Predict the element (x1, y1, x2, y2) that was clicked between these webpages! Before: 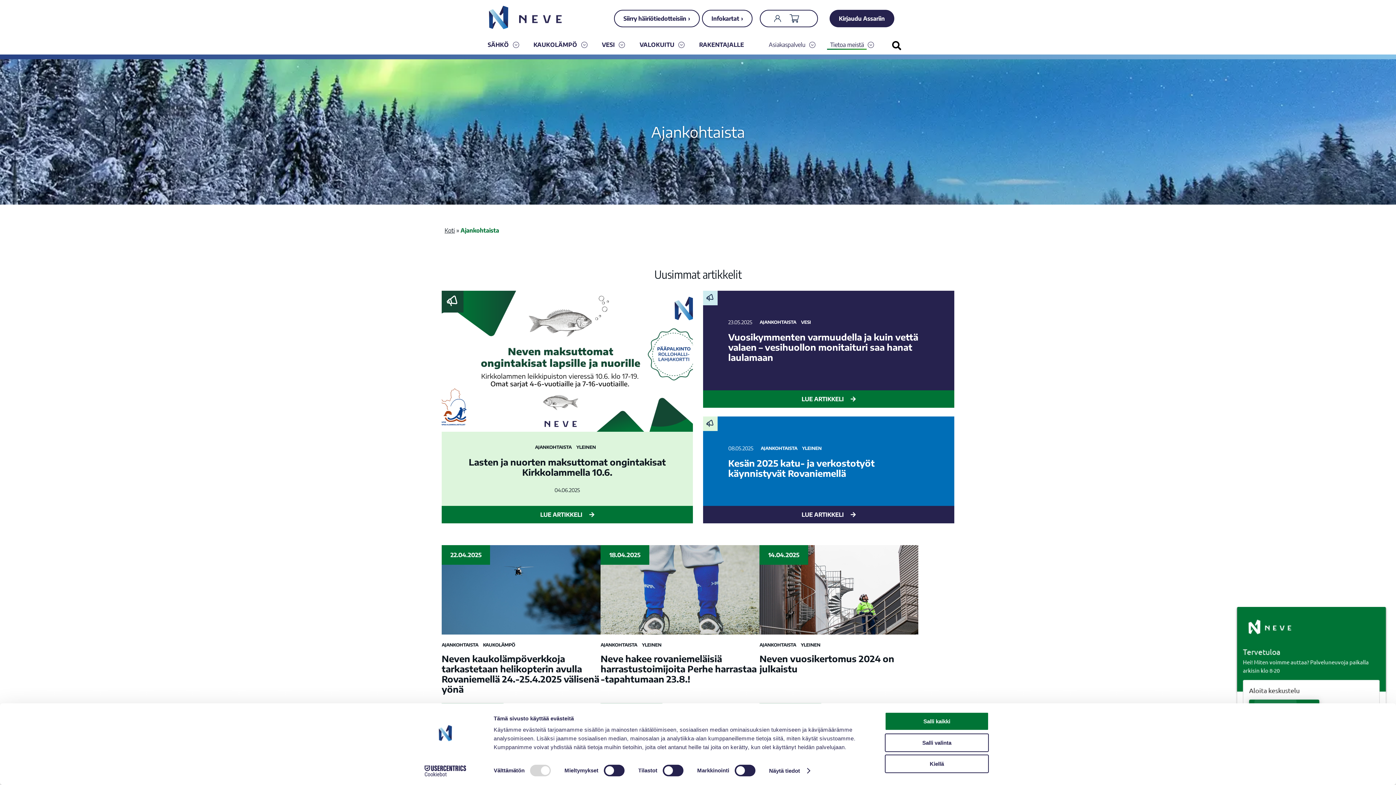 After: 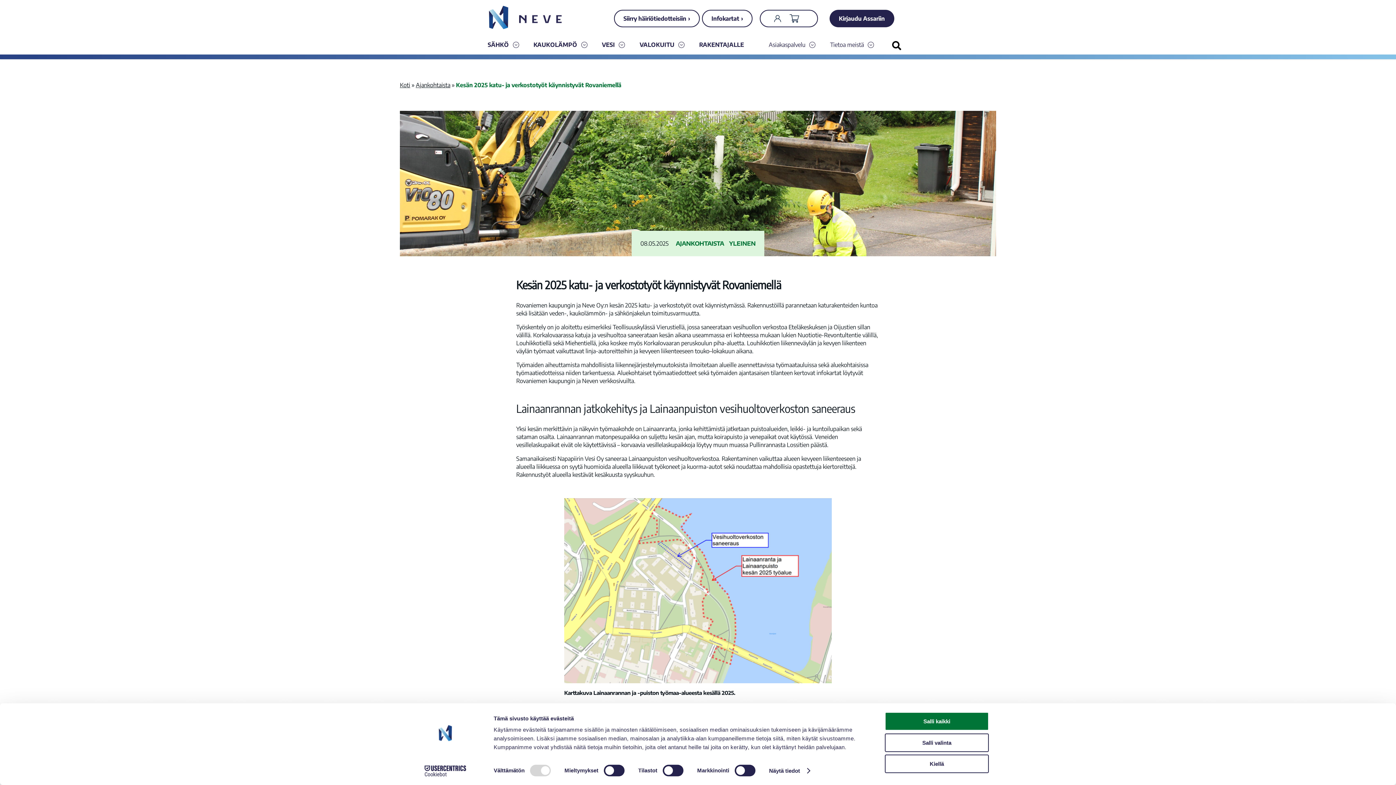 Action: label: Lue artikkeli - Kesän 2025 katu- ja verkostotyöt käynnistyvät Rovaniemellä   bbox: (703, 416, 954, 523)